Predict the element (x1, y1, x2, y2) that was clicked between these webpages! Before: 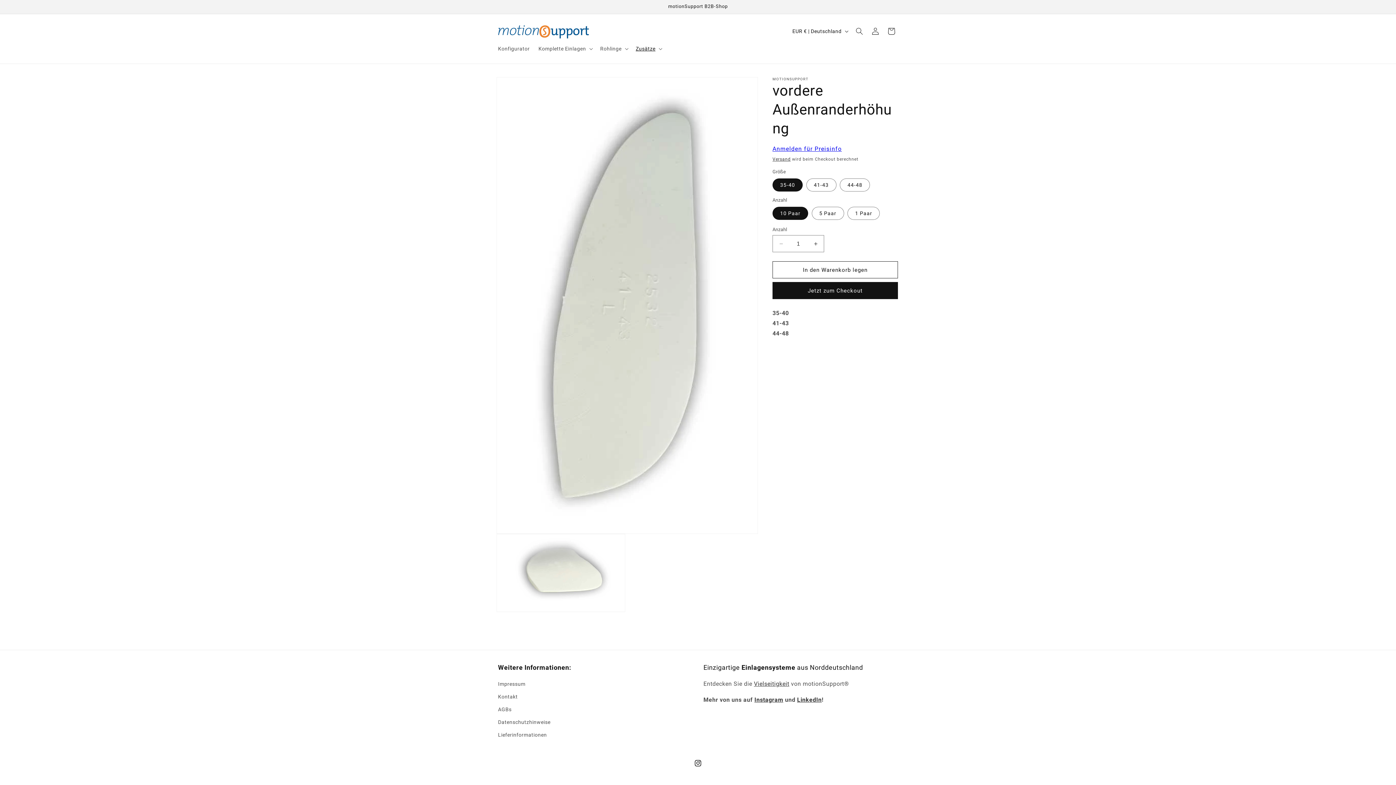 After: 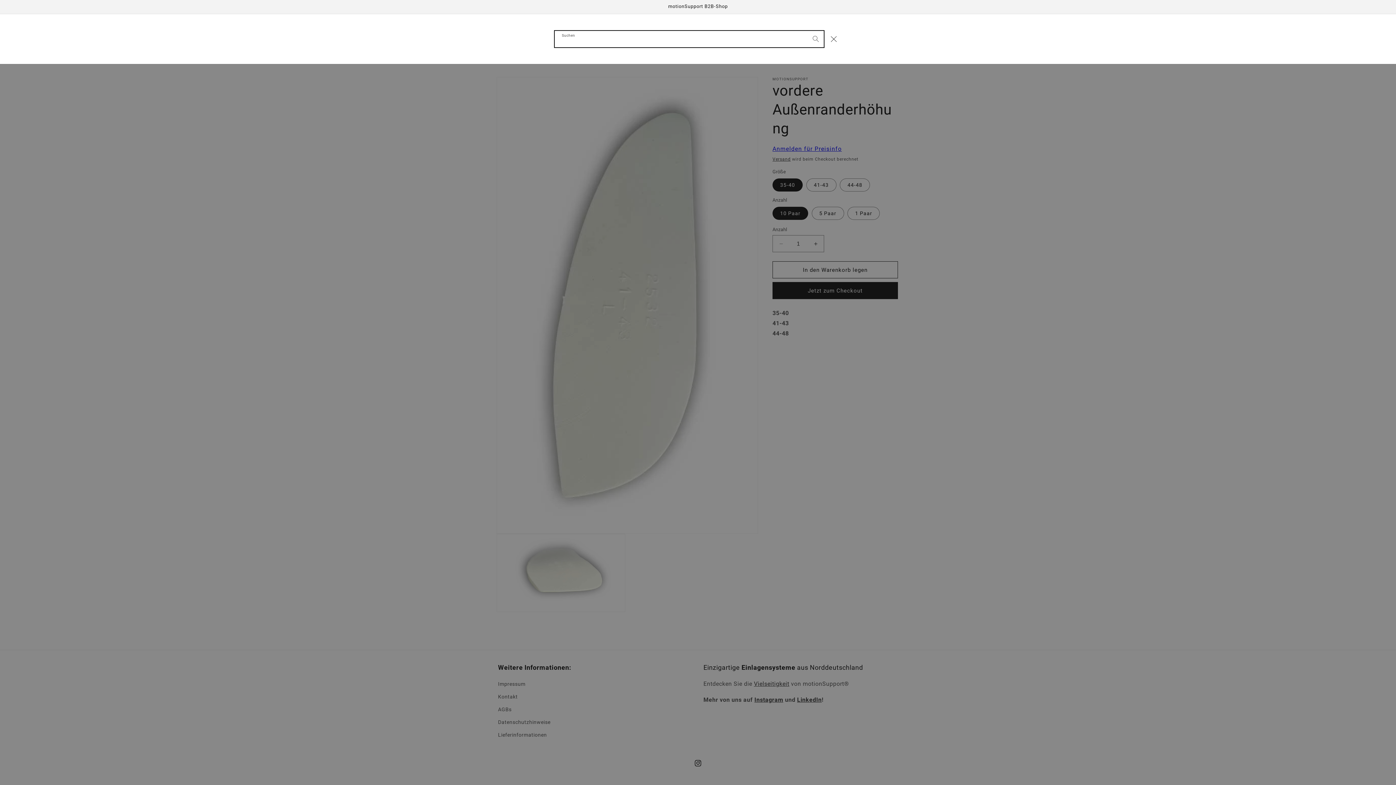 Action: bbox: (851, 23, 867, 39) label: Suchen